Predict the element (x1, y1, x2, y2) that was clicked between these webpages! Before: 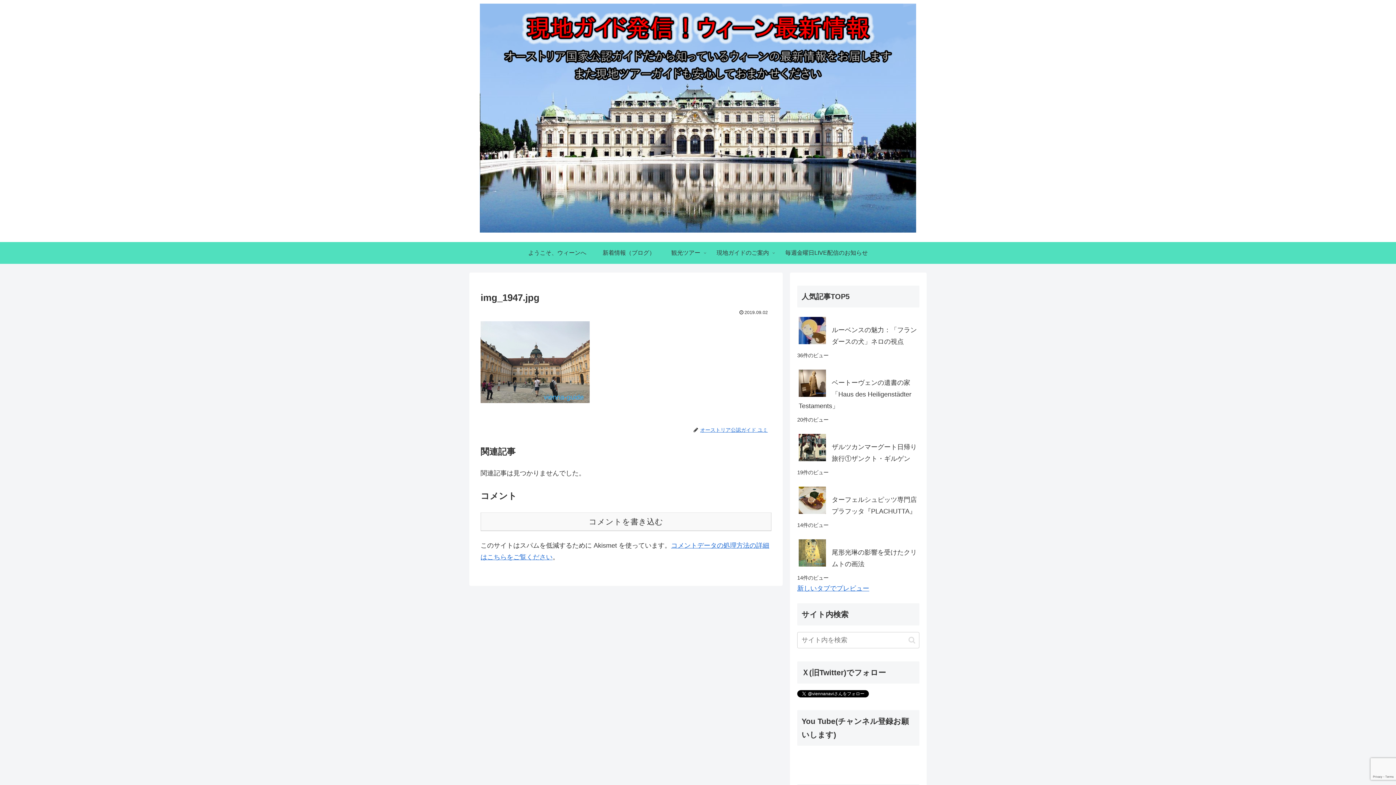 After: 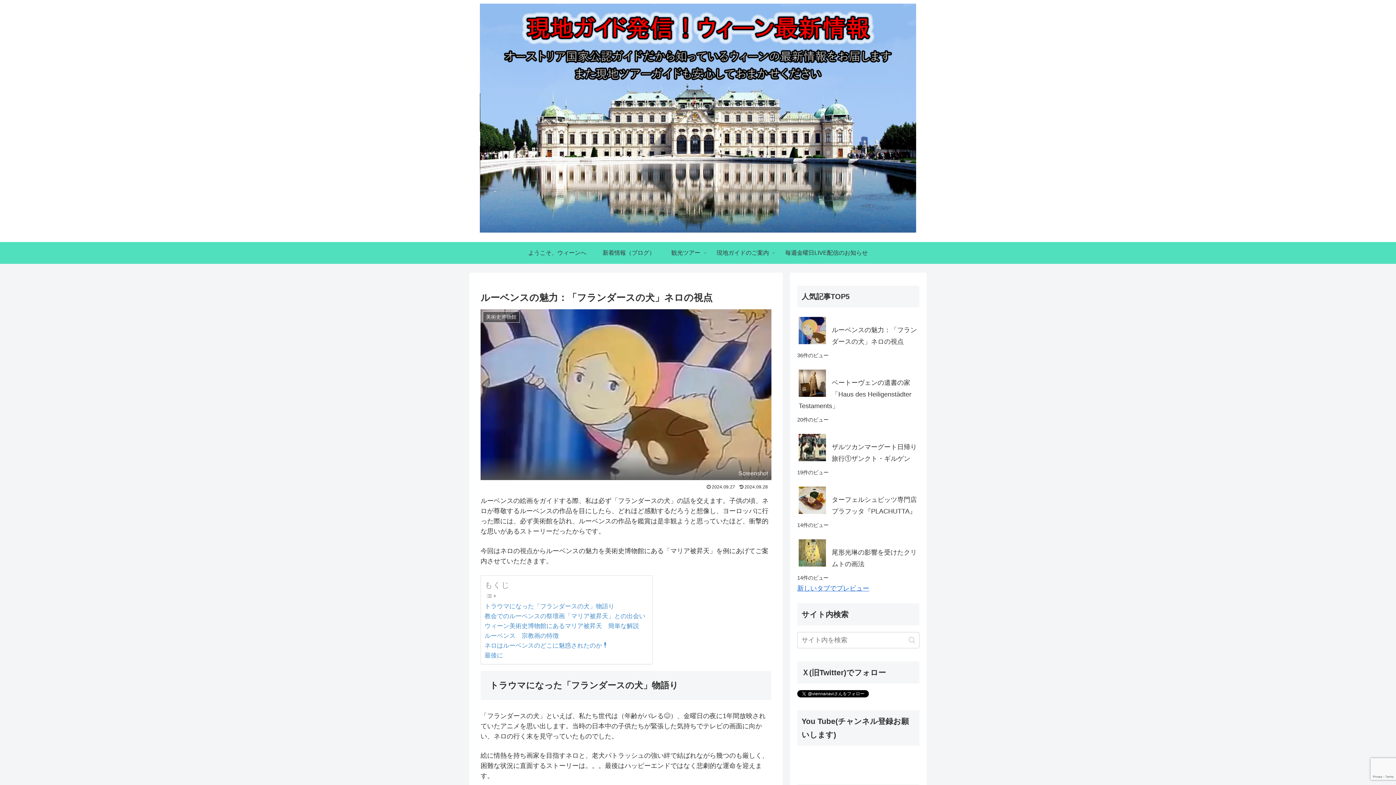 Action: label: ルーベンスの魅力：「フランダースの犬」ネロの視点 bbox: (797, 320, 919, 351)